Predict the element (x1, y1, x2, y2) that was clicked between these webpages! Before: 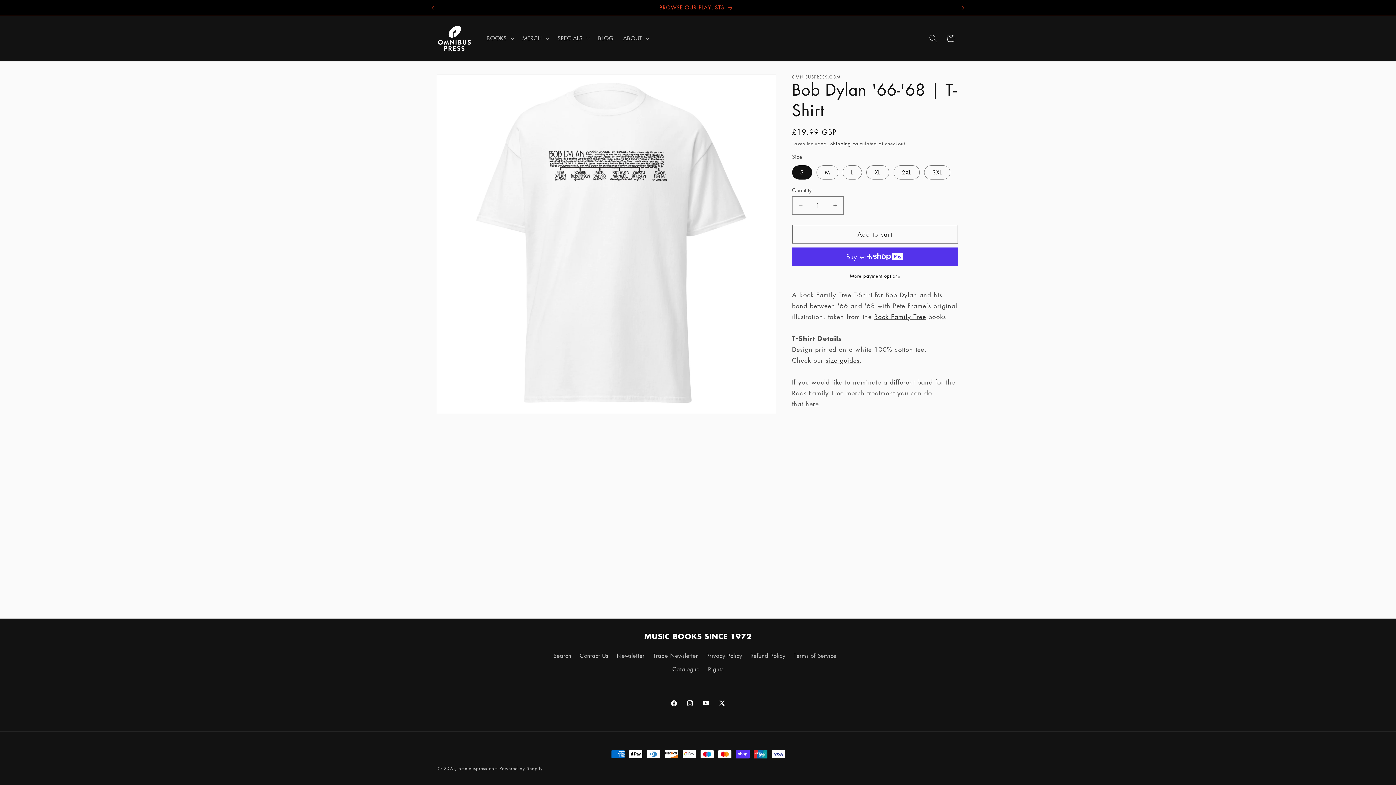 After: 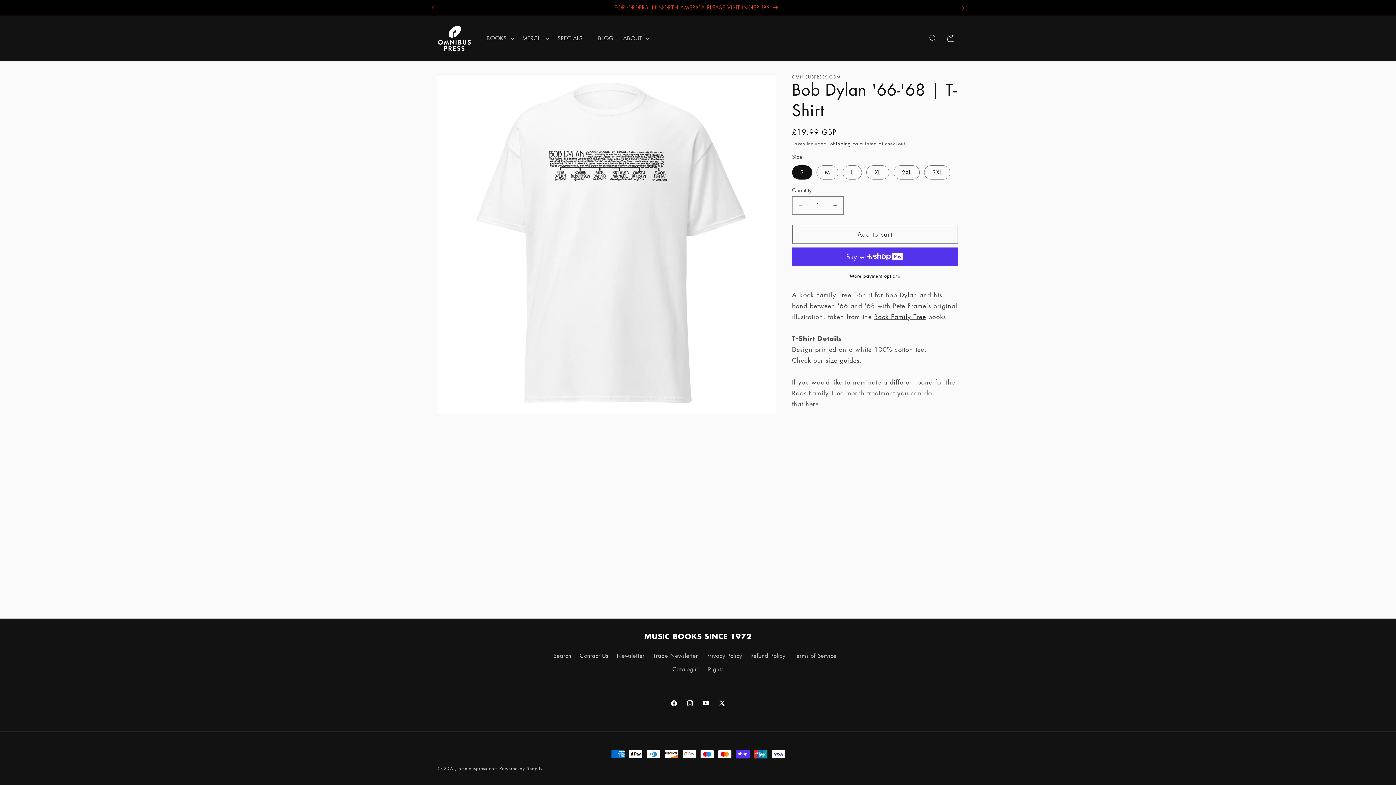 Action: label: Next announcement bbox: (955, 0, 971, 15)